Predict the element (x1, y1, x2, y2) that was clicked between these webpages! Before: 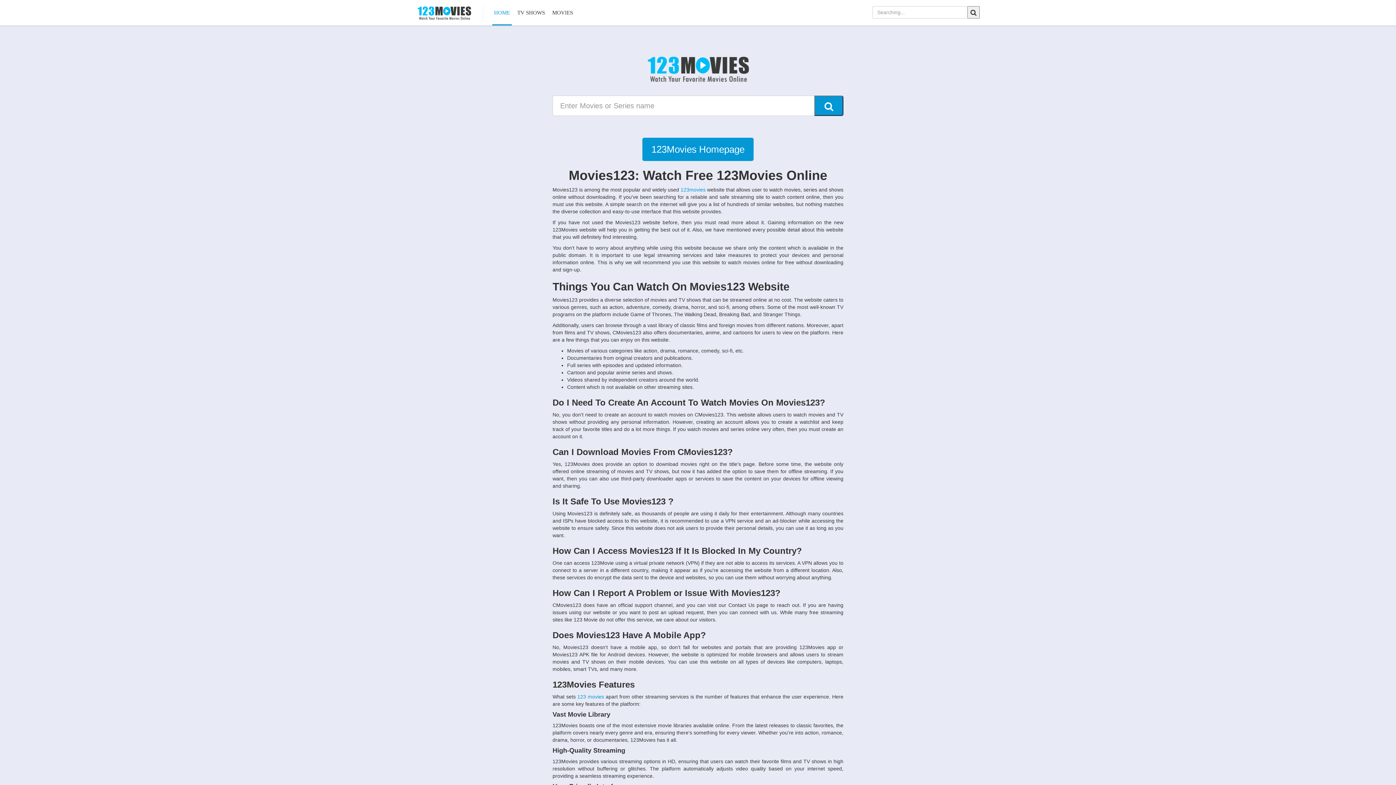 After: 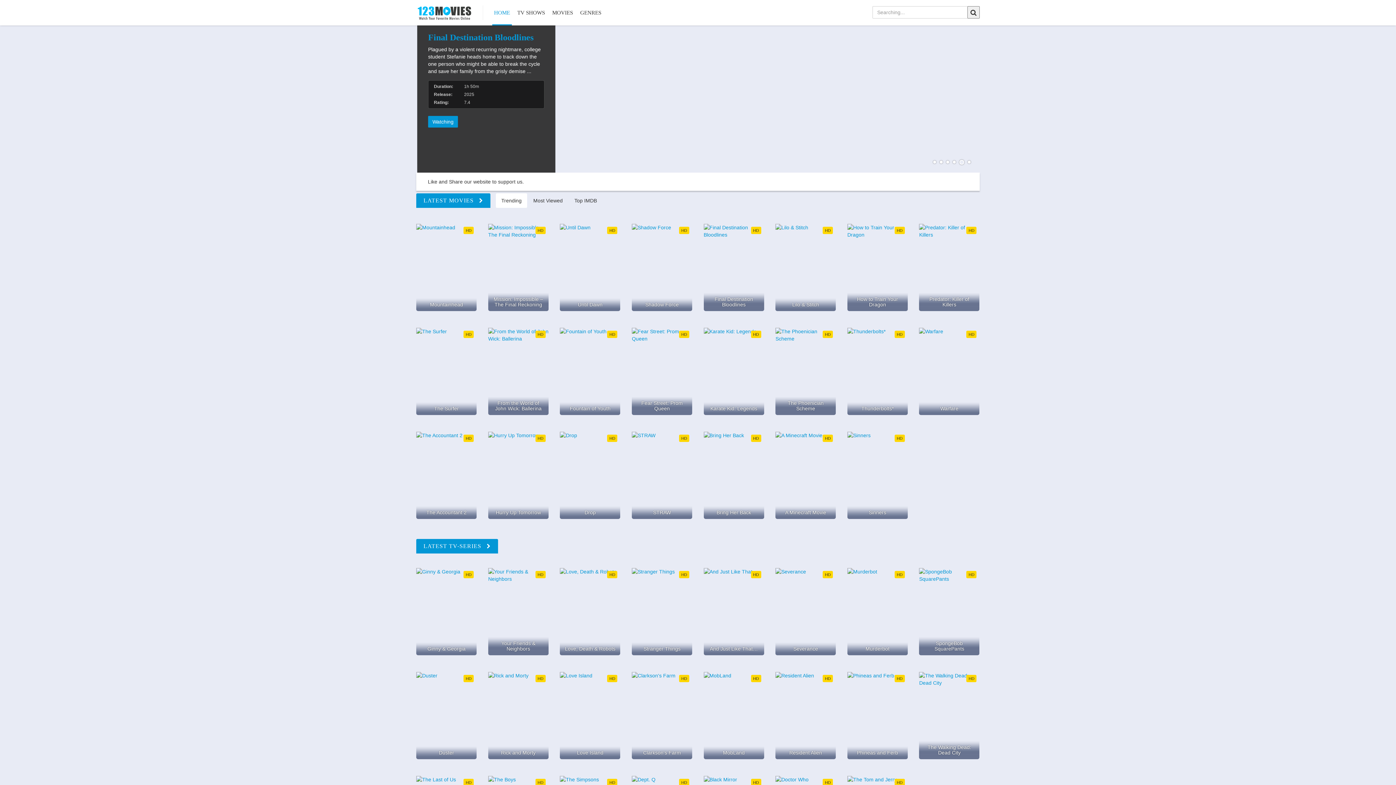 Action: label: HOME bbox: (492, 0, 512, 25)